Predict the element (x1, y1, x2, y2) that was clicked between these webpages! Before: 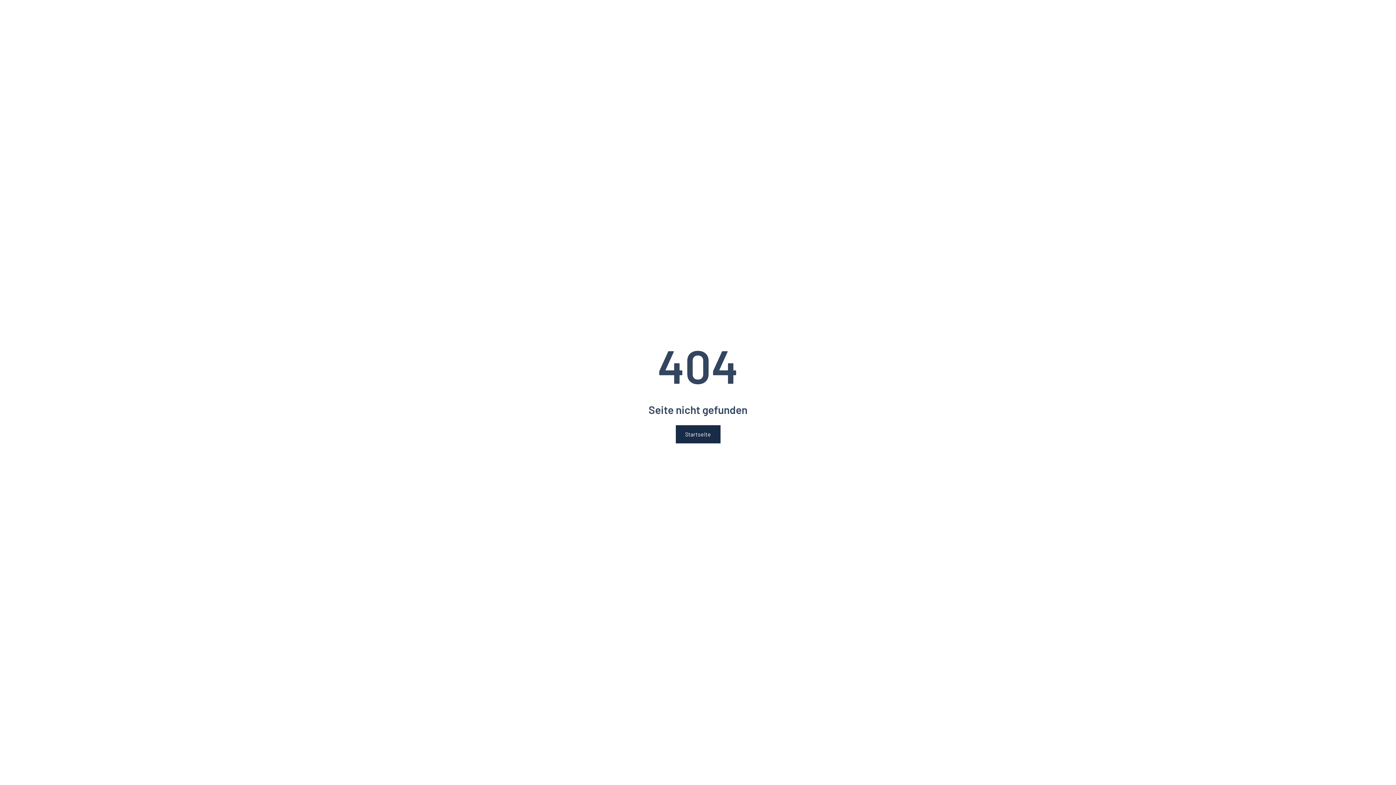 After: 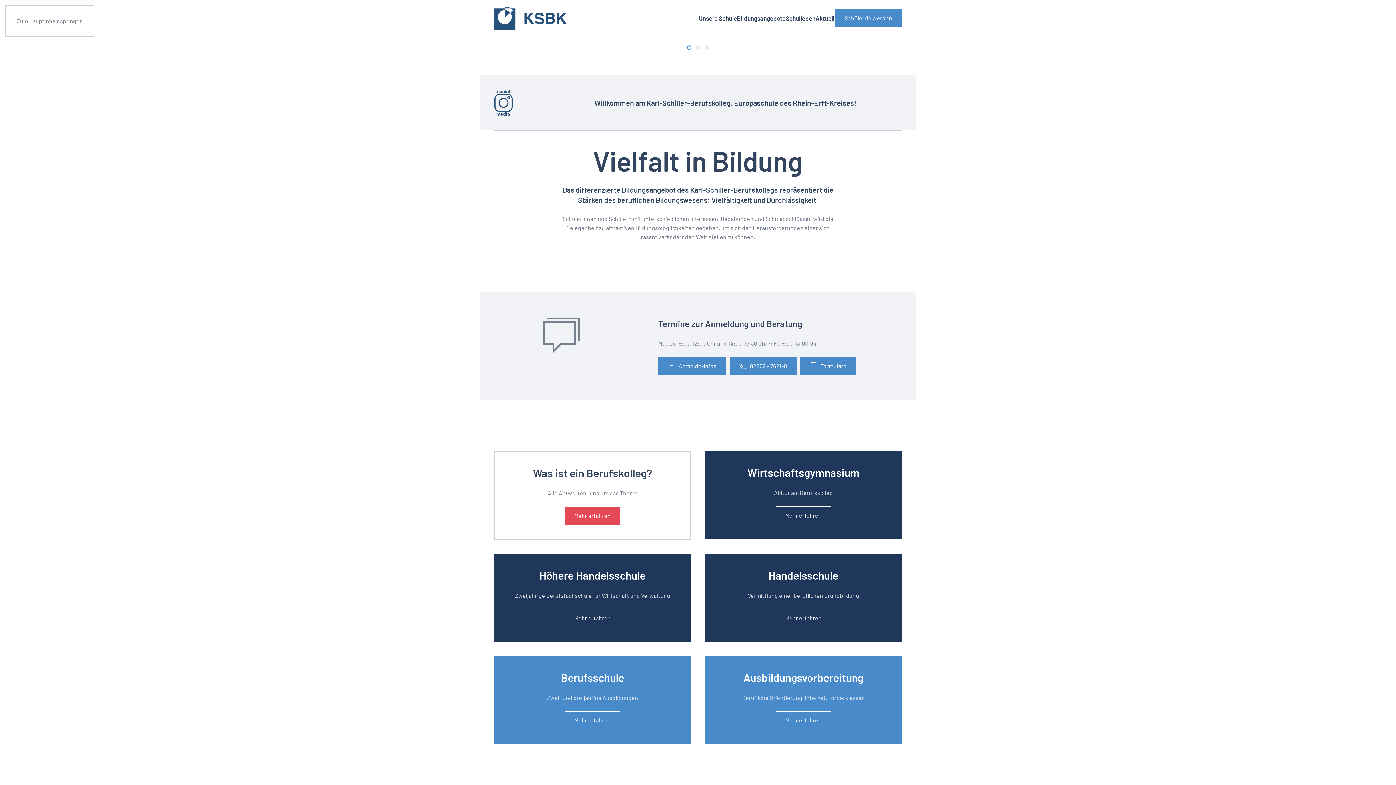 Action: bbox: (675, 425, 720, 443) label: Startseite